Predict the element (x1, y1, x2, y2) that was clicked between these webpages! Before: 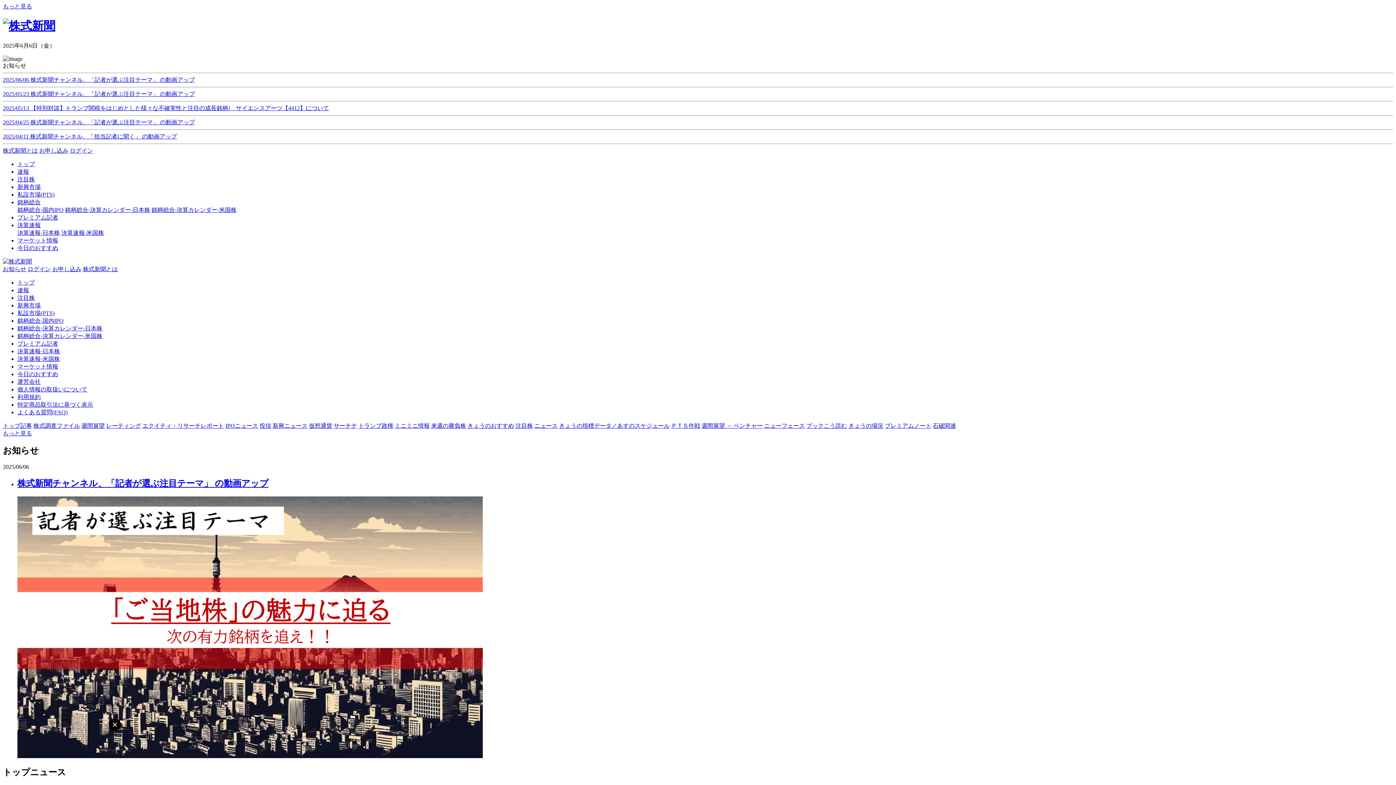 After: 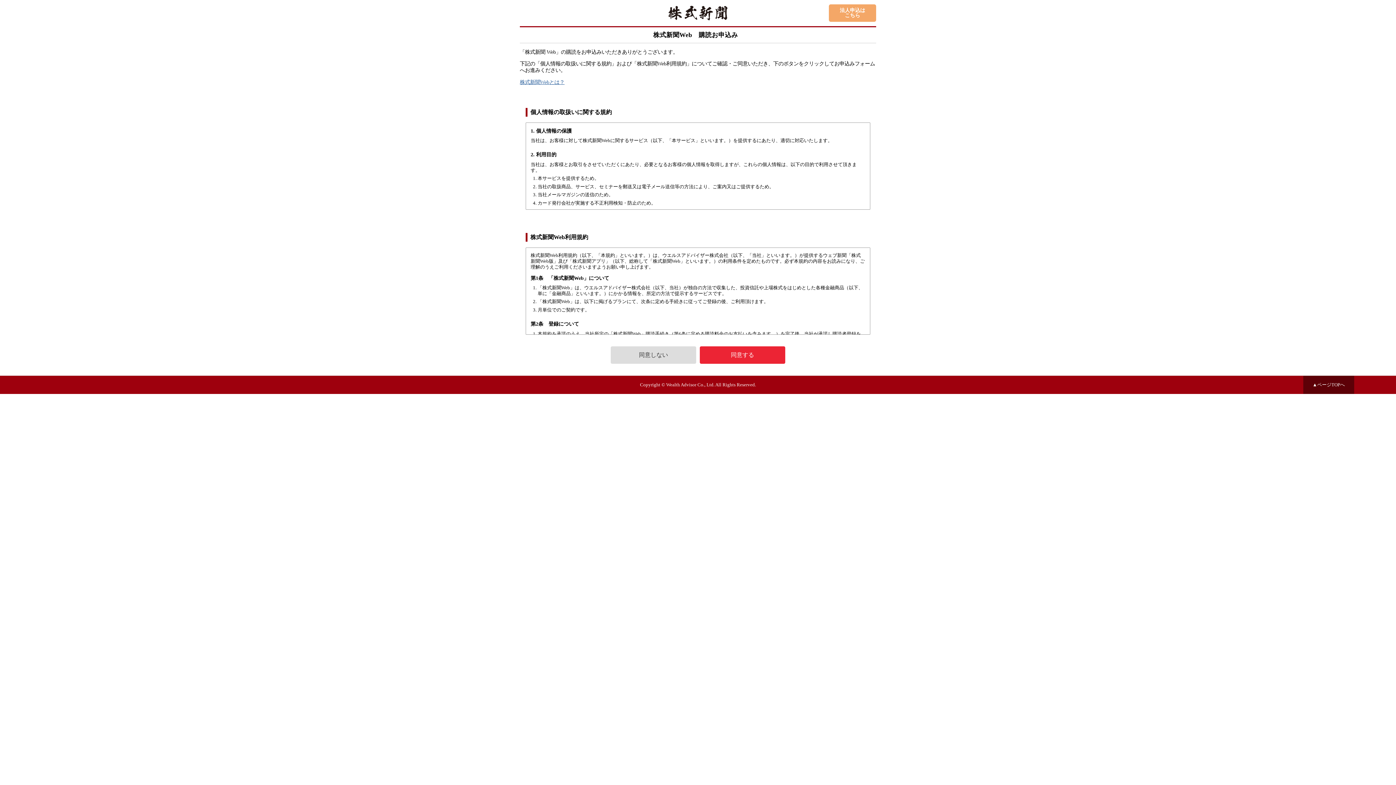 Action: bbox: (52, 266, 81, 272) label: お申し込み